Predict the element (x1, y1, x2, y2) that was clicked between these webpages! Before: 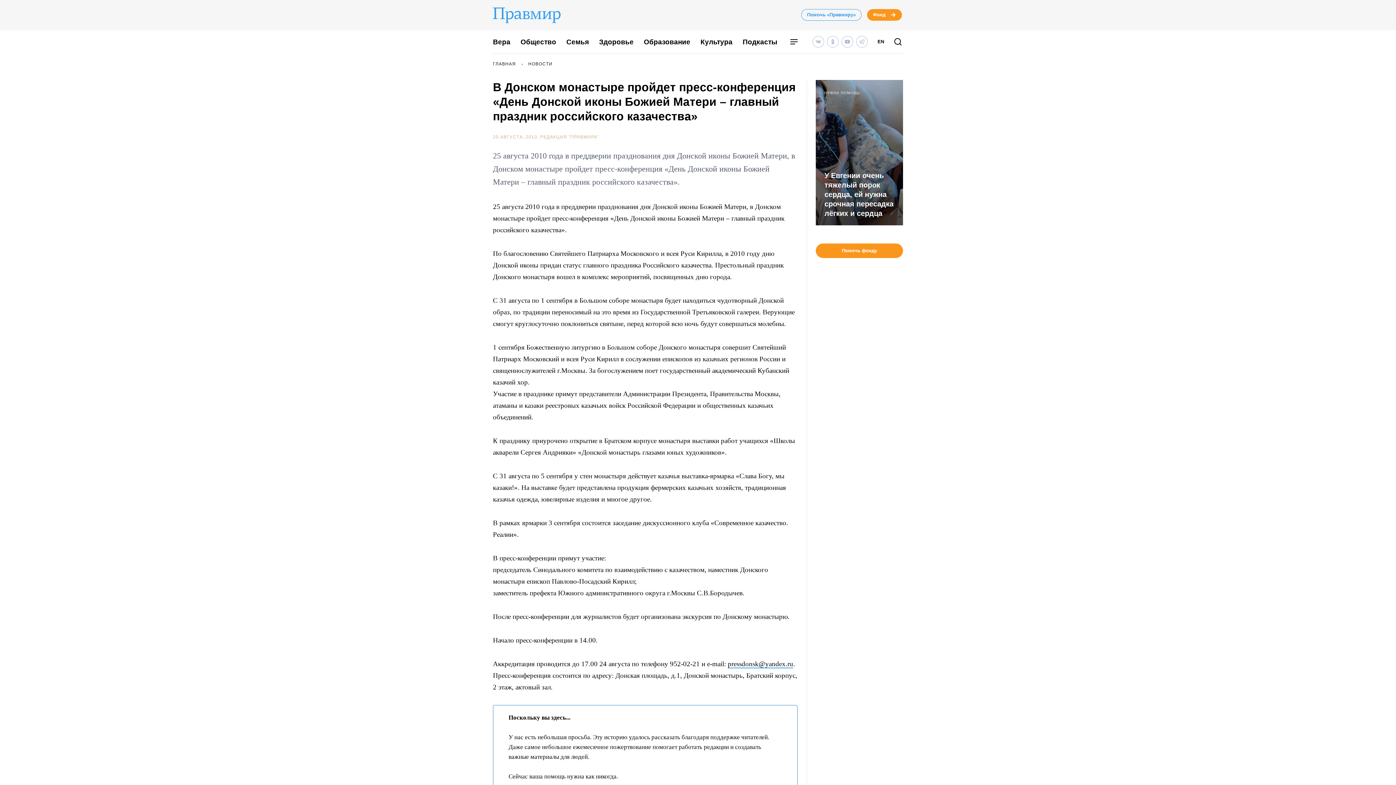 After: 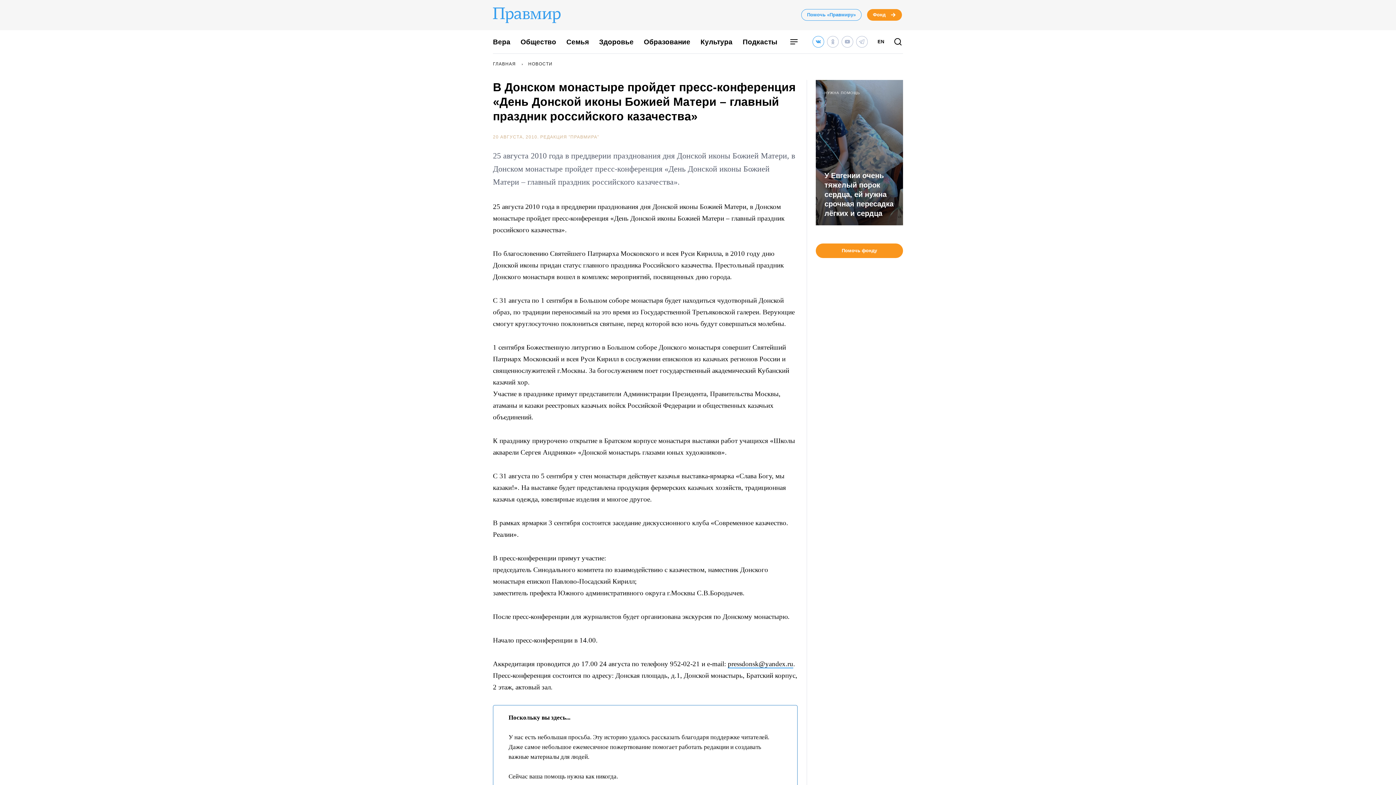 Action: bbox: (812, 36, 824, 47)